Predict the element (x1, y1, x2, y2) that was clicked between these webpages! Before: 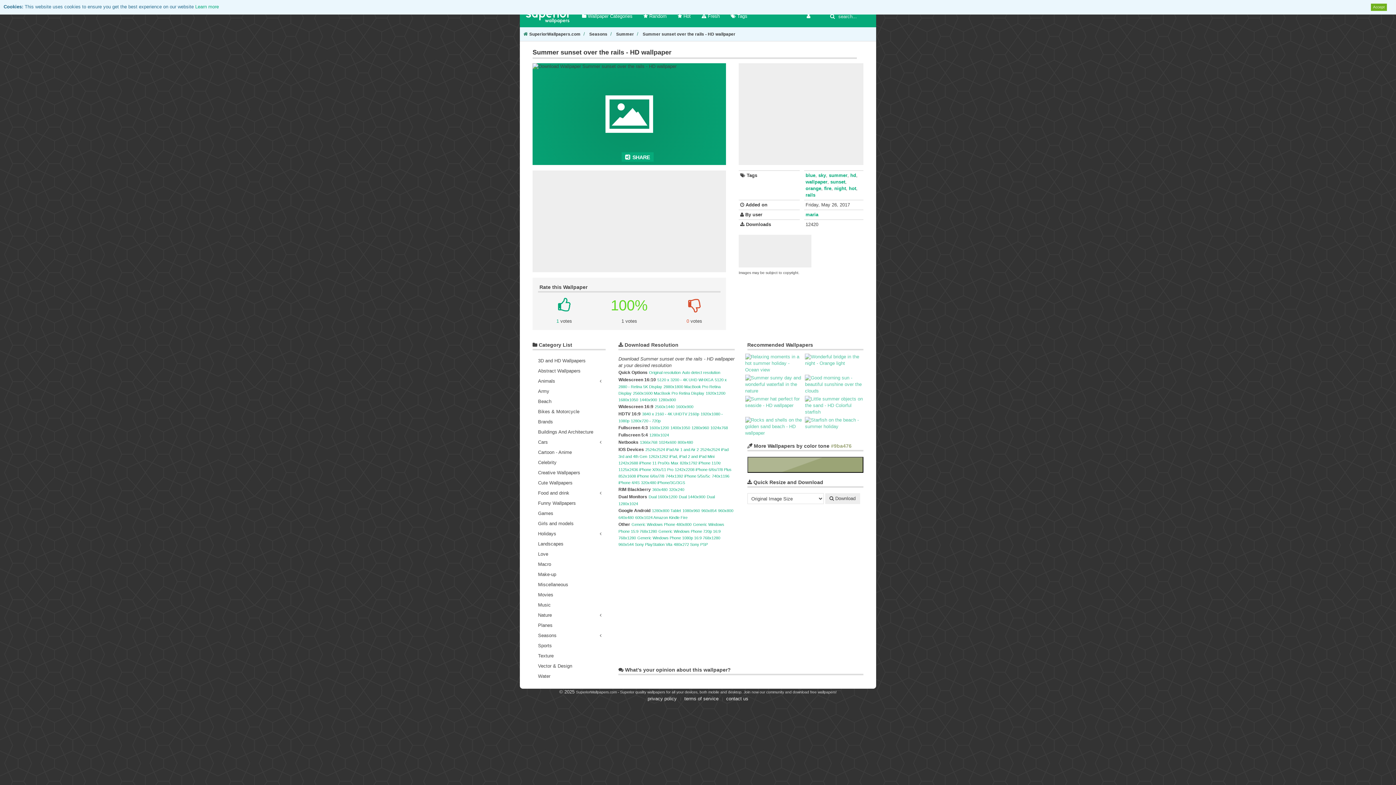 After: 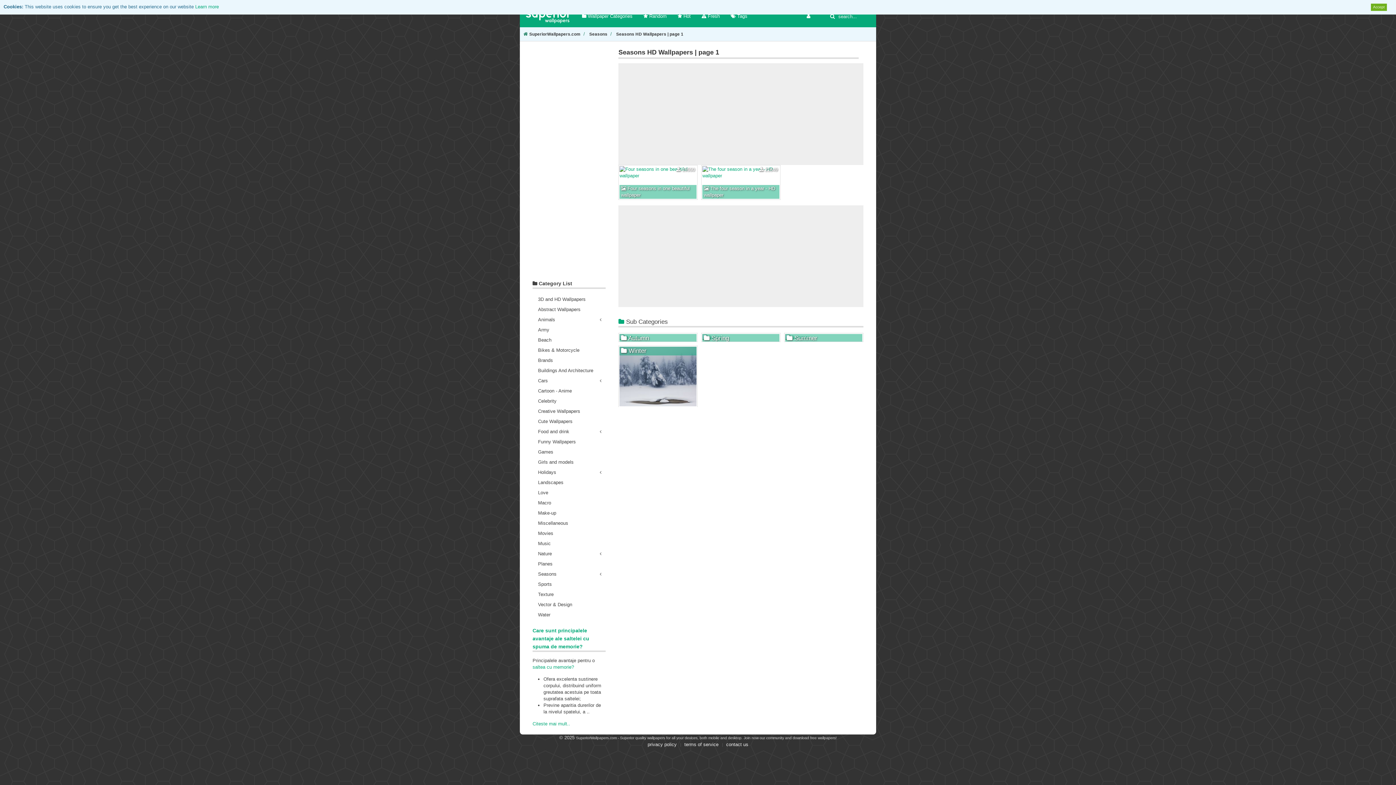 Action: bbox: (589, 30, 607, 37) label: Seasons